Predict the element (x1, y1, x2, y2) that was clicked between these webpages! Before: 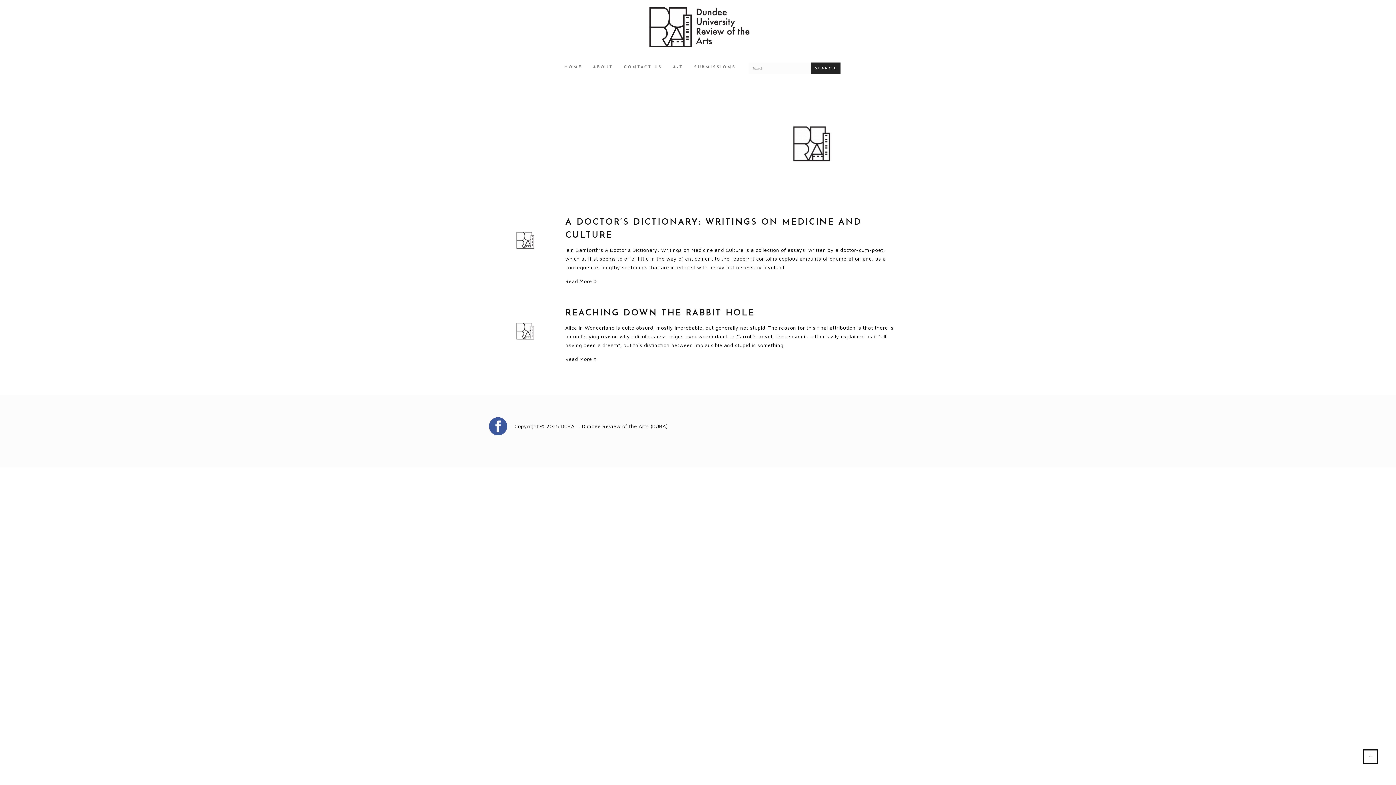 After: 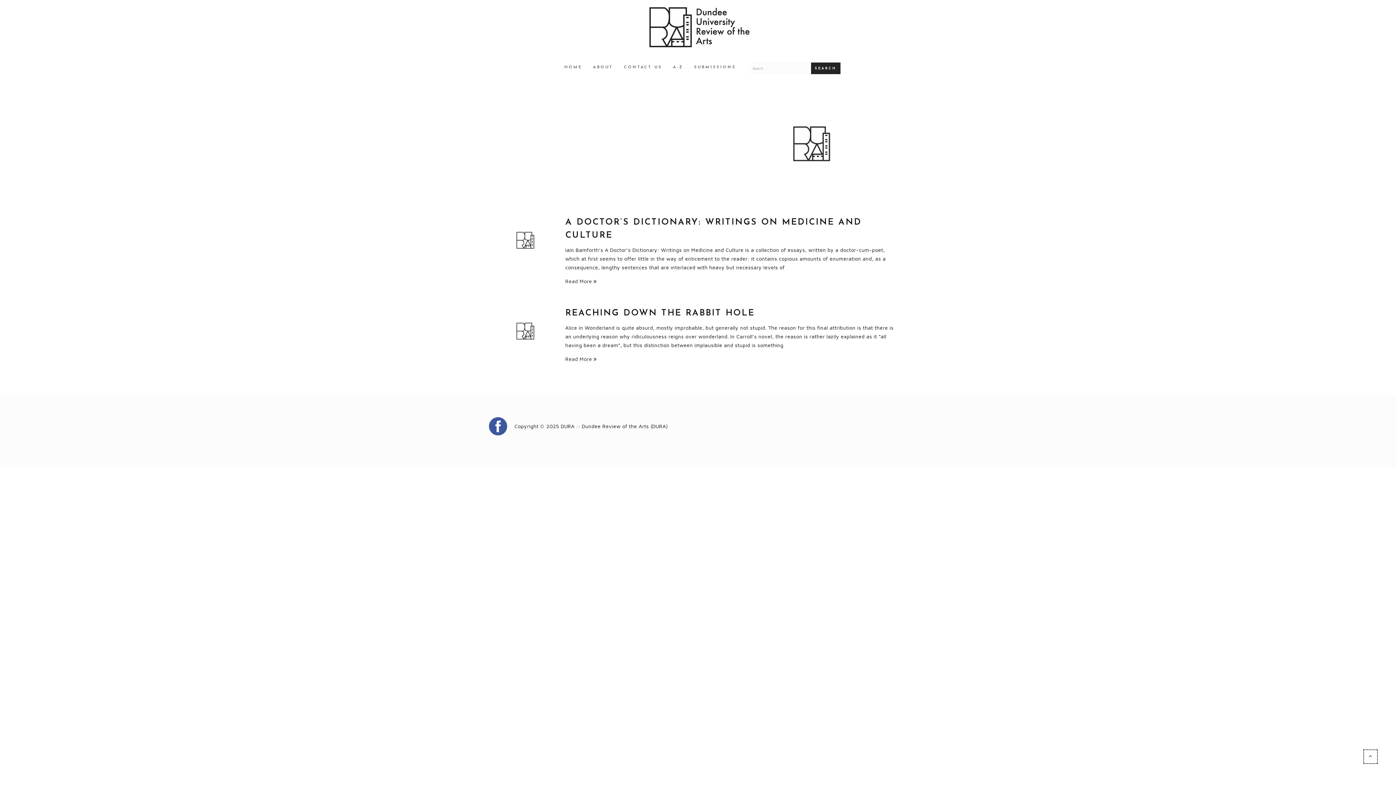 Action: bbox: (1363, 749, 1378, 764)